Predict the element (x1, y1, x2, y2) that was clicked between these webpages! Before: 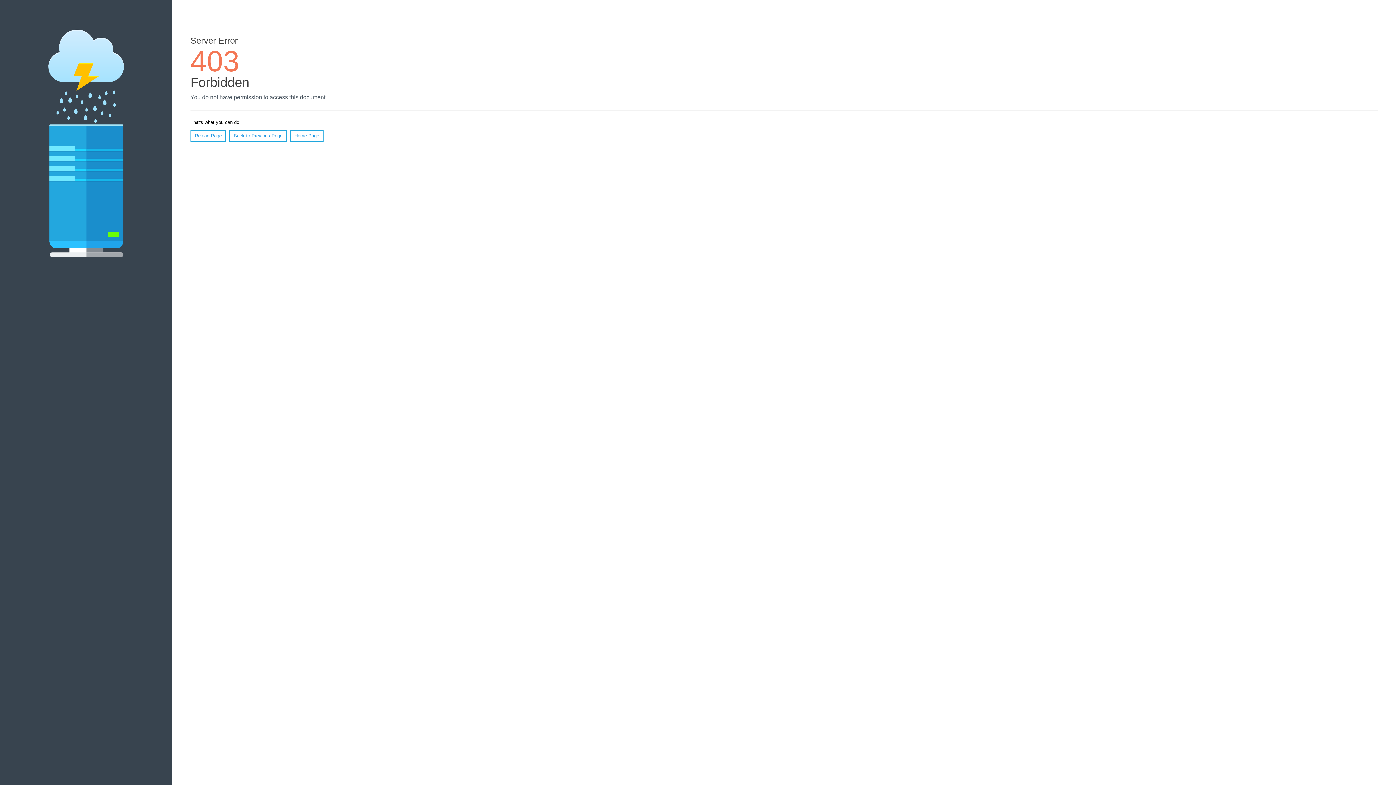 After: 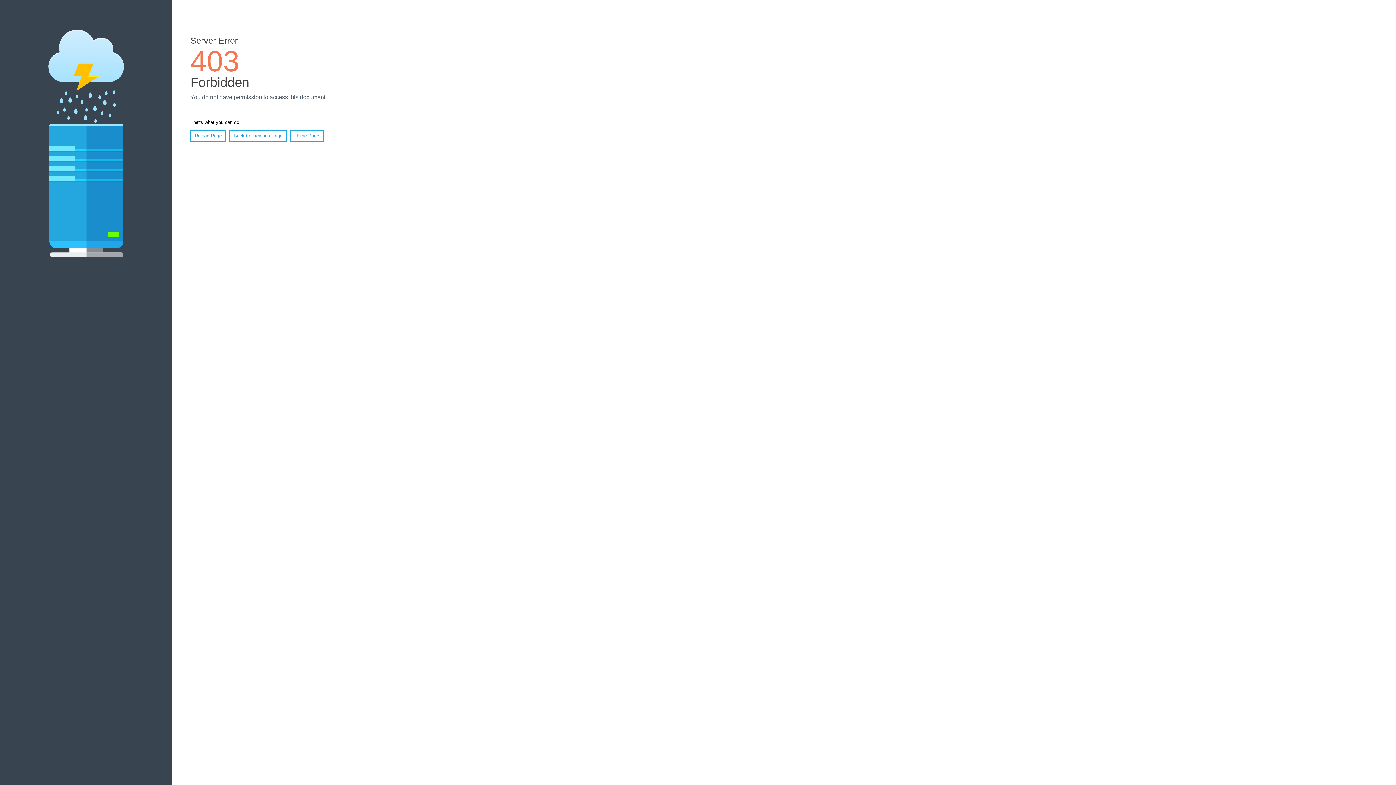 Action: label: Home Page bbox: (290, 130, 323, 141)